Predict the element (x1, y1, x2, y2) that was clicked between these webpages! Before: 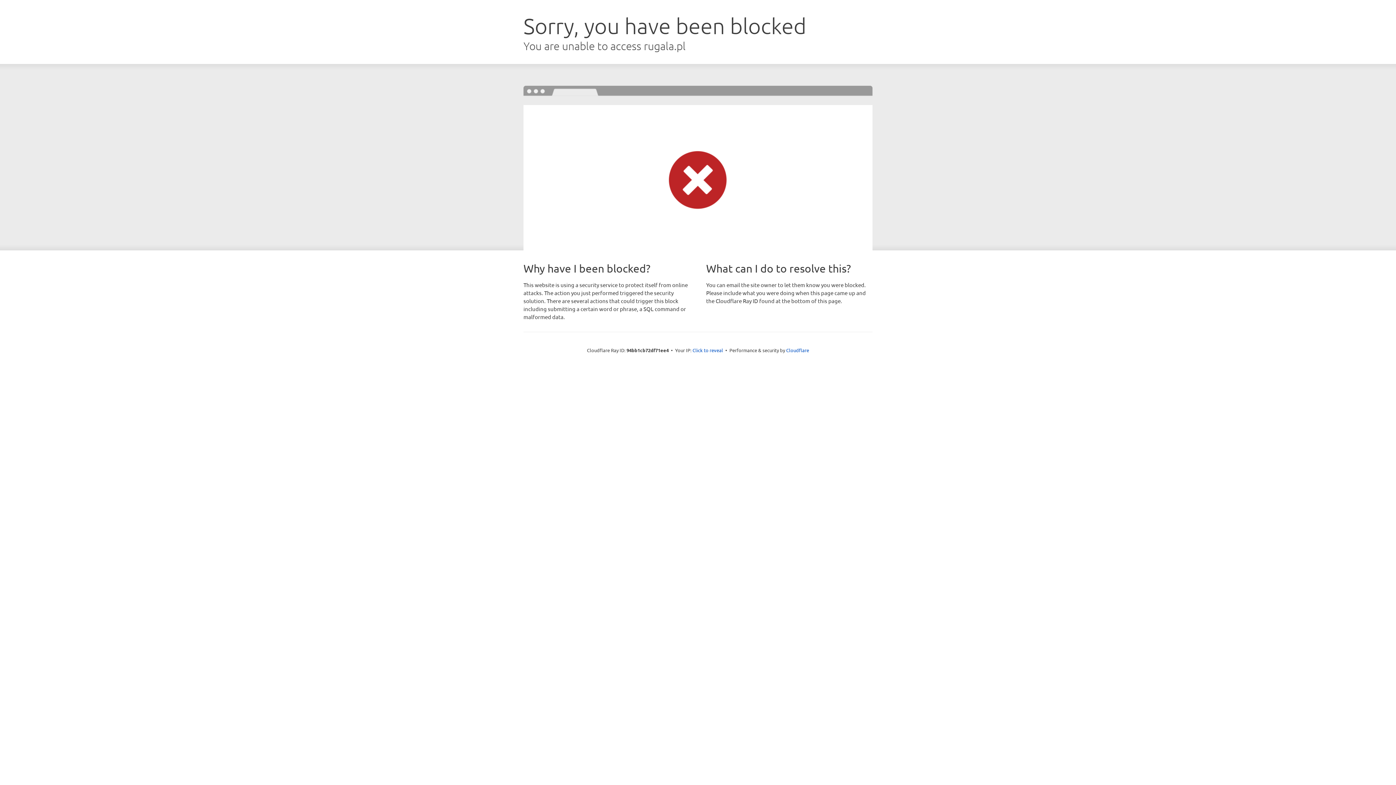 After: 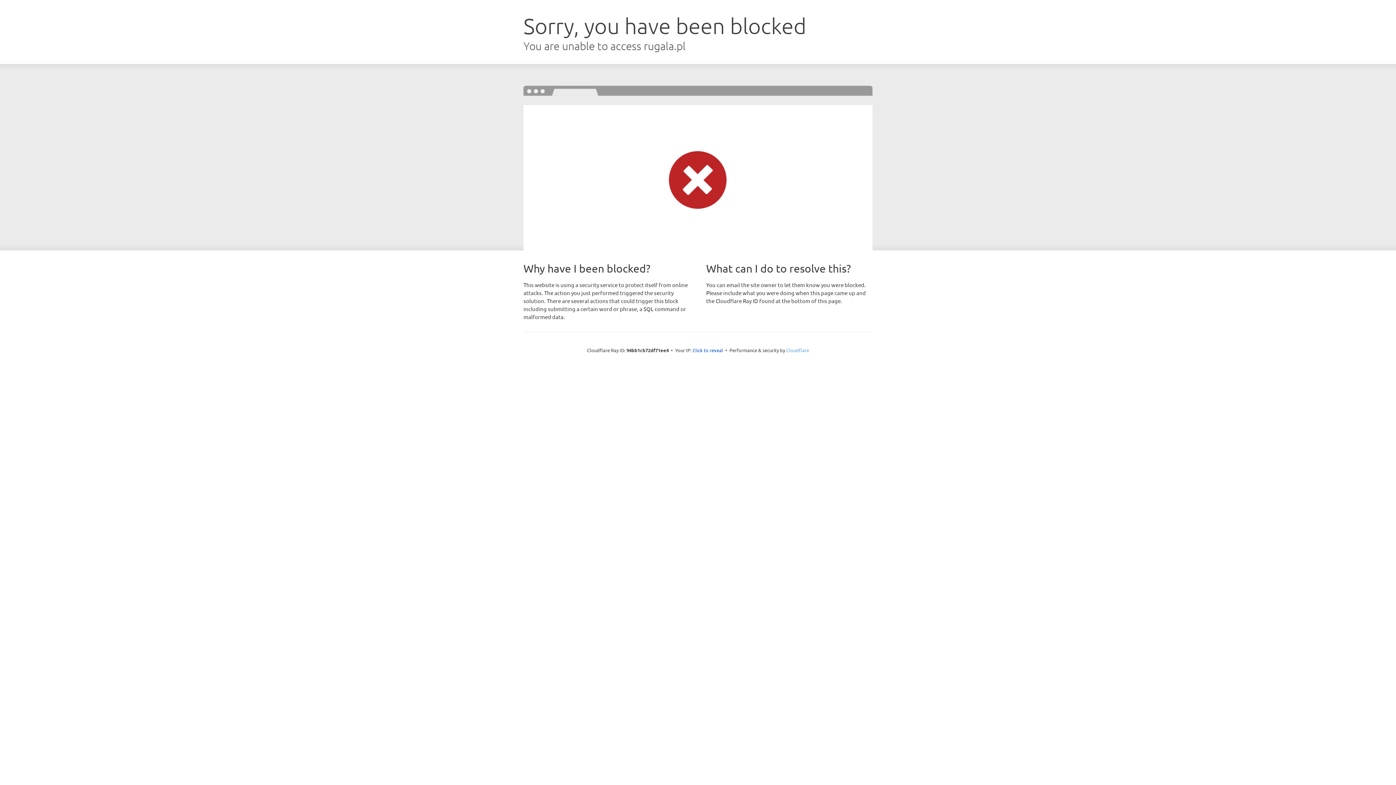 Action: bbox: (786, 347, 809, 353) label: Cloudflare